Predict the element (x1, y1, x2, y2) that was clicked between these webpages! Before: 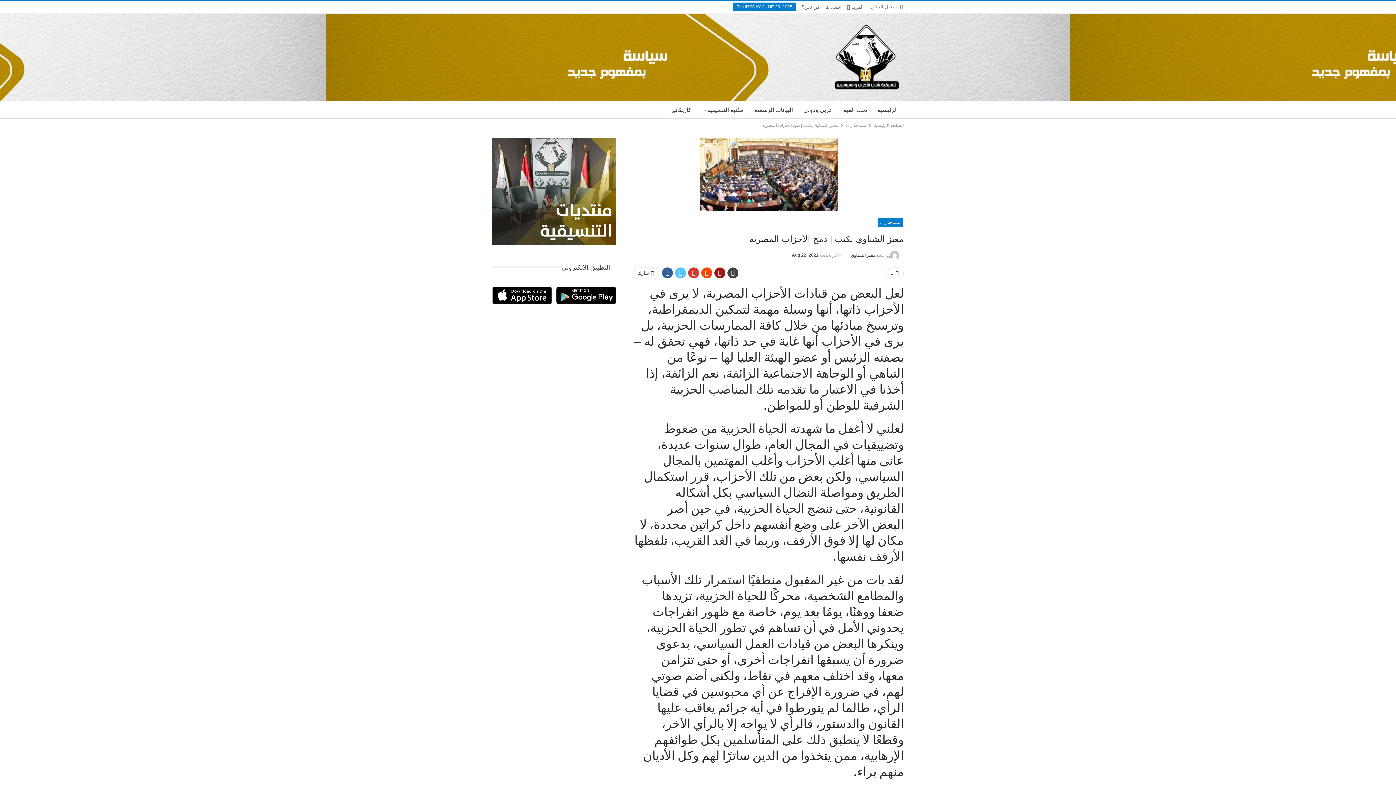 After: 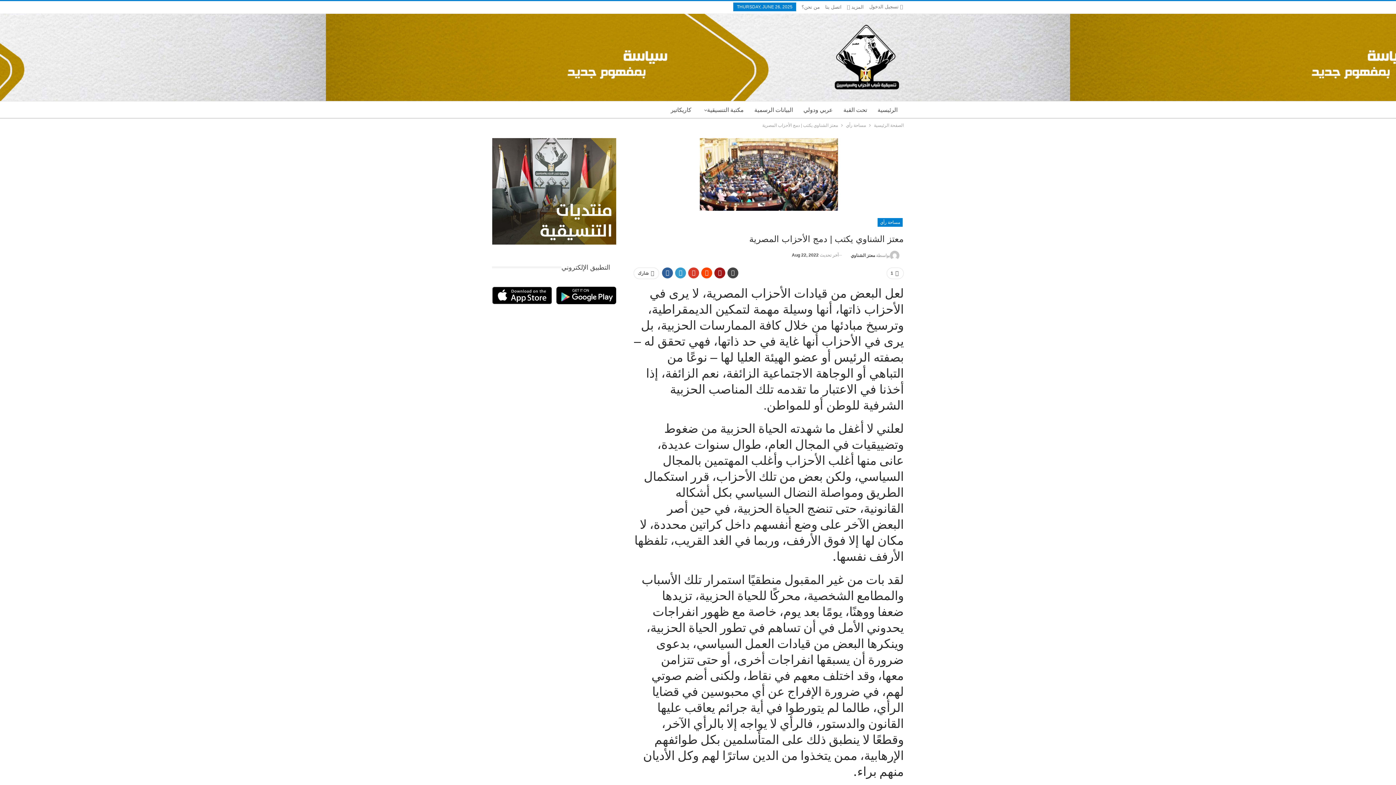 Action: bbox: (675, 267, 686, 278)